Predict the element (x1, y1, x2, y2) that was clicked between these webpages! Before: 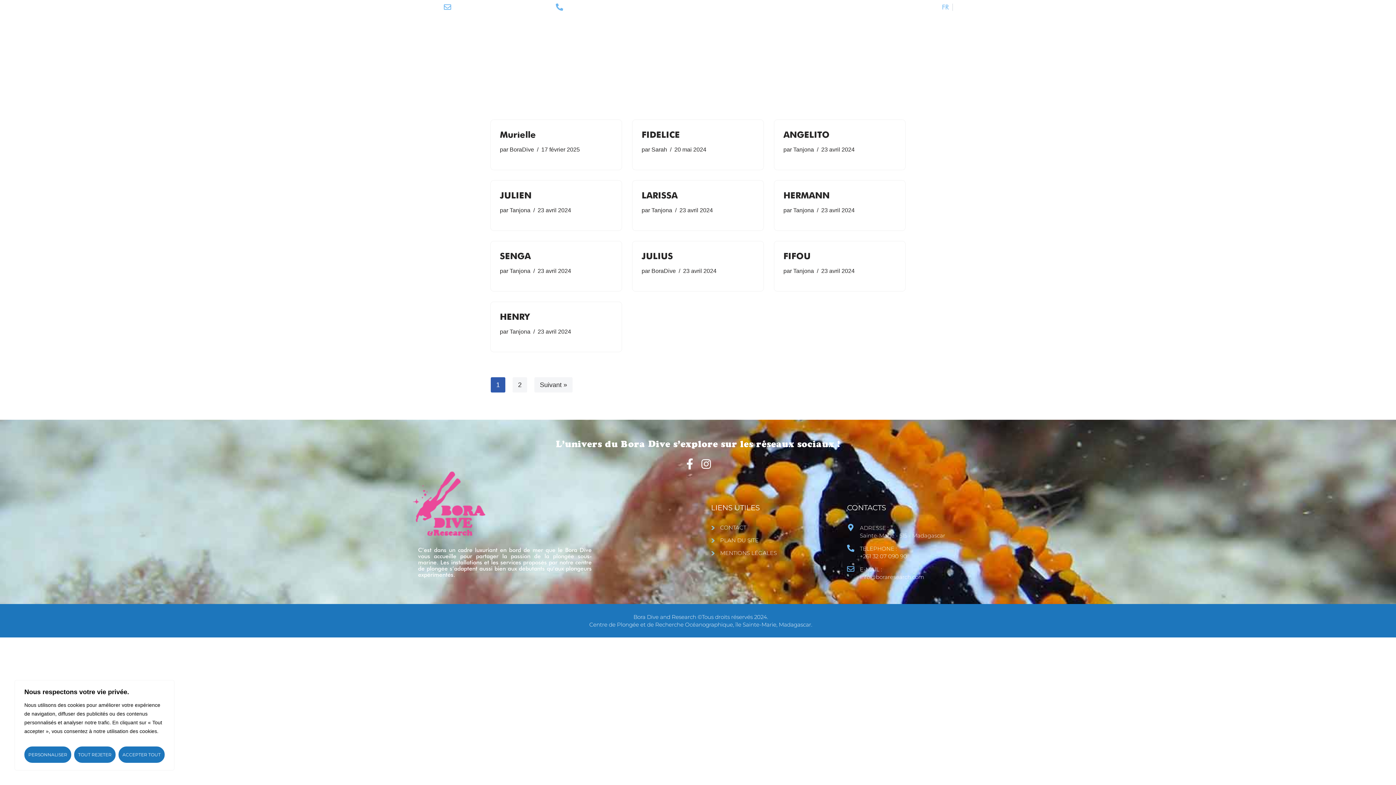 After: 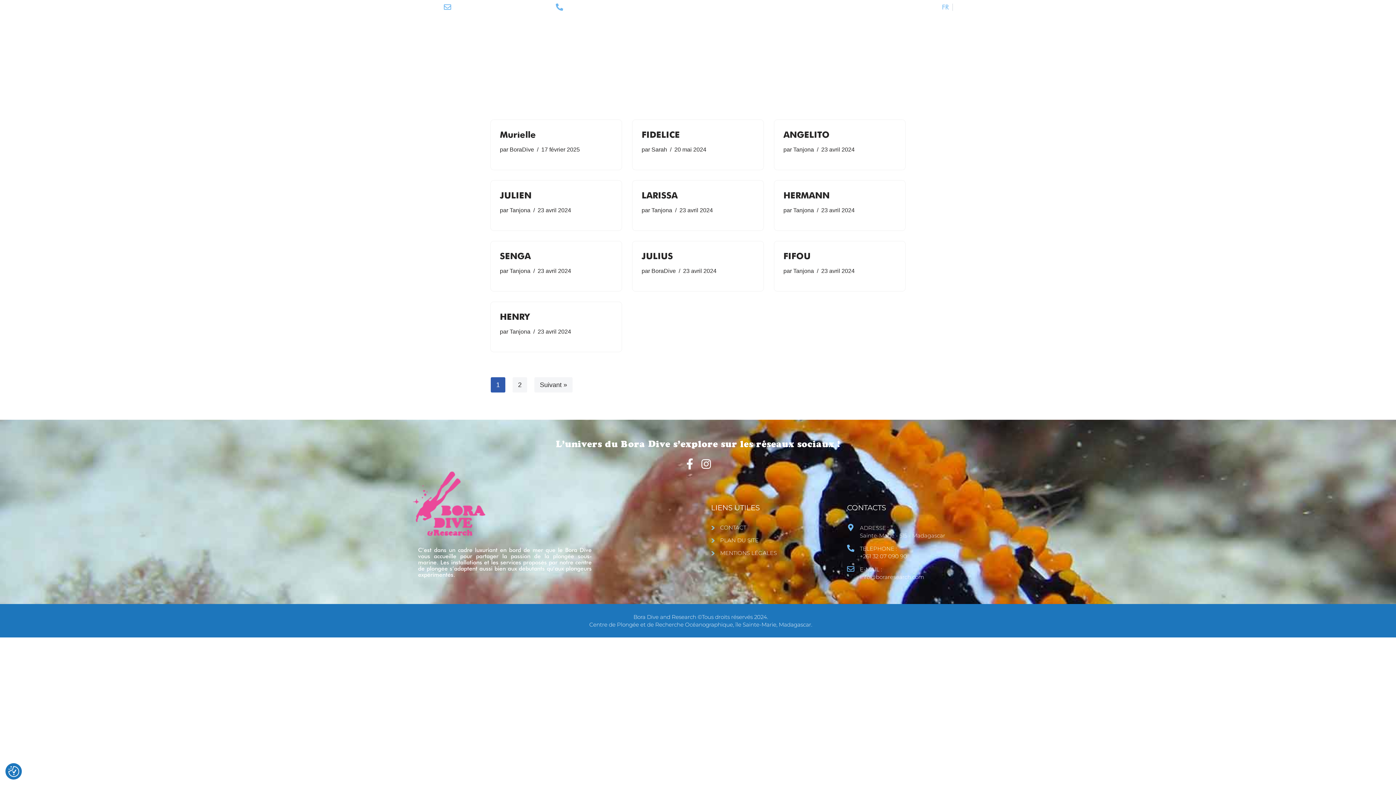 Action: label: Tout rejeter bbox: (74, 746, 115, 763)